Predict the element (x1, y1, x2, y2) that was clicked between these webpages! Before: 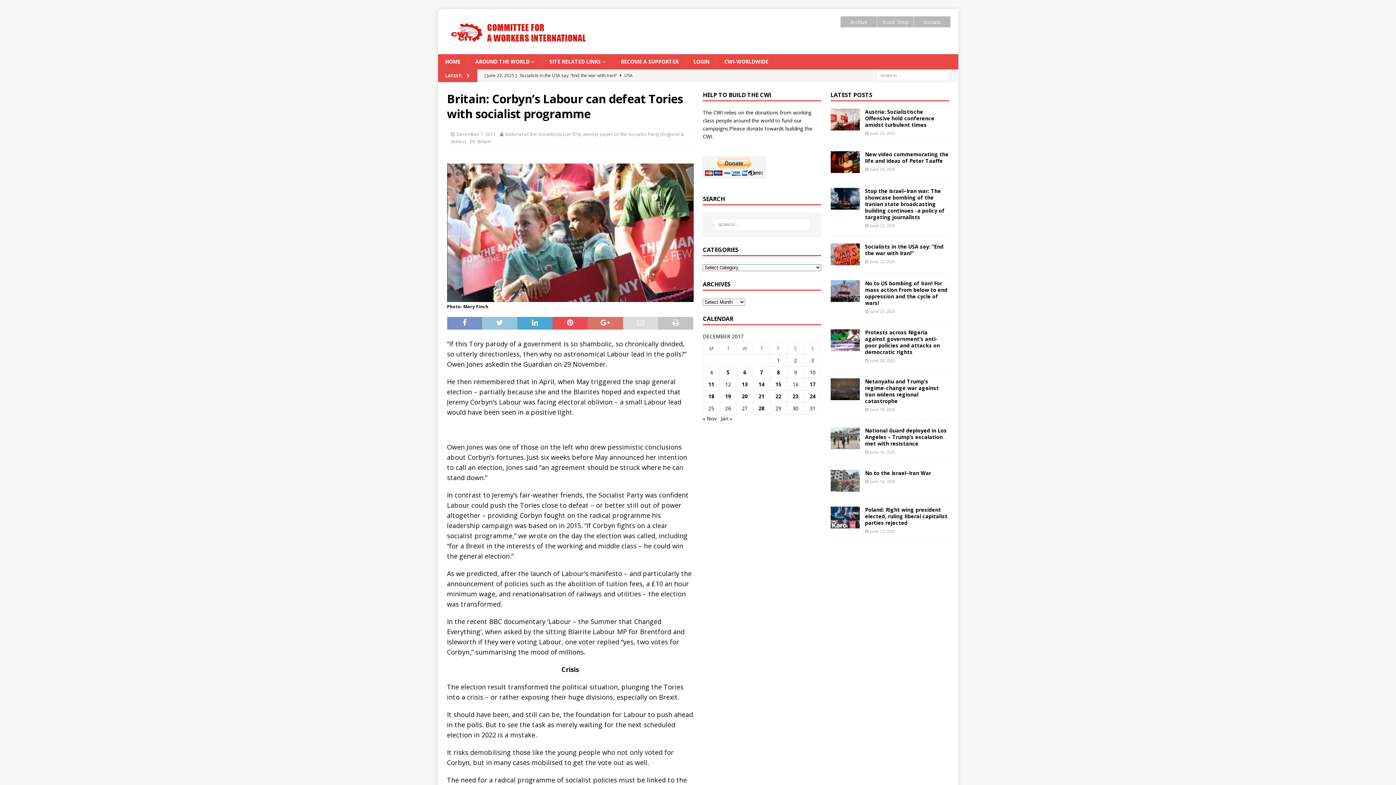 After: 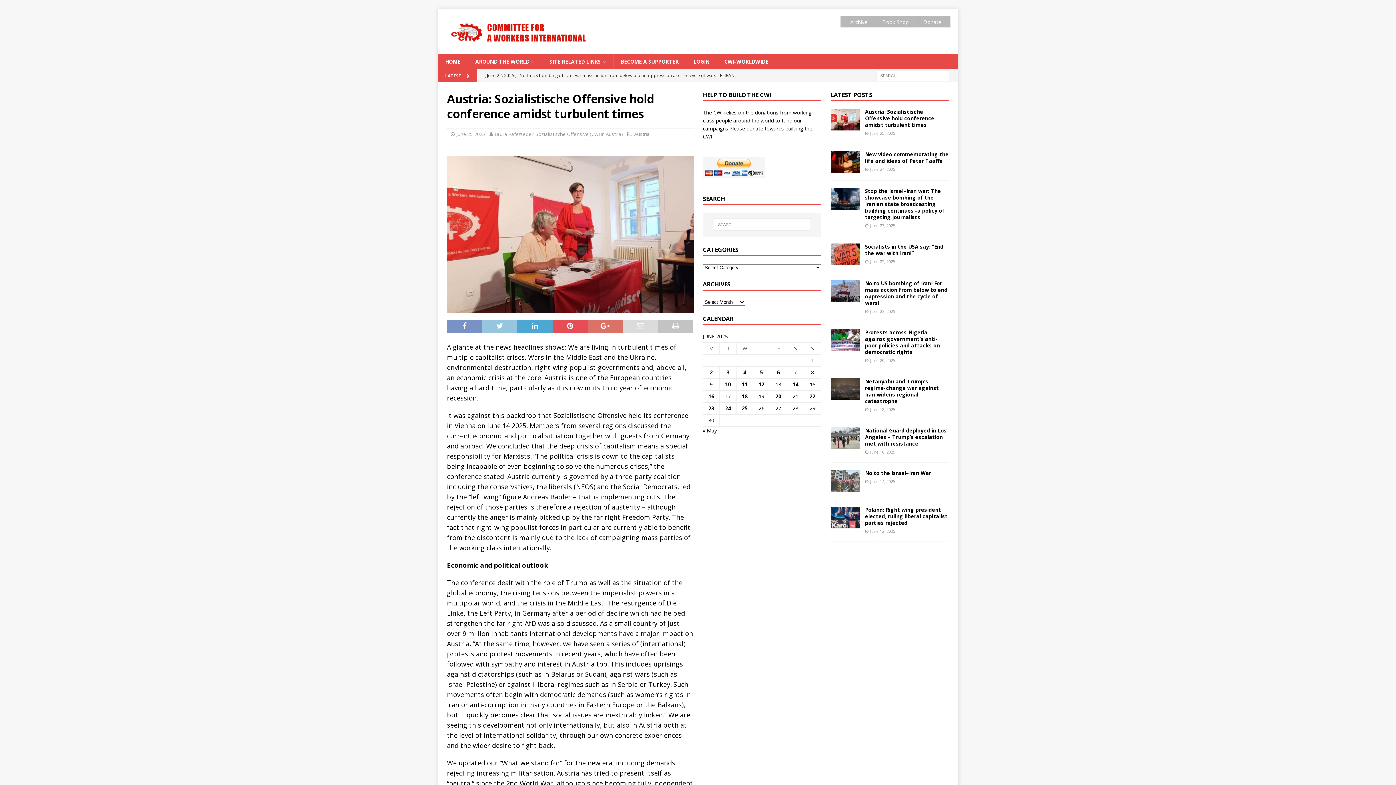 Action: label: [ June 25, 2025 ] Austria: Sozialistische Offensive hold conference amidst turbulent times  AUSTRIA bbox: (484, 69, 773, 81)